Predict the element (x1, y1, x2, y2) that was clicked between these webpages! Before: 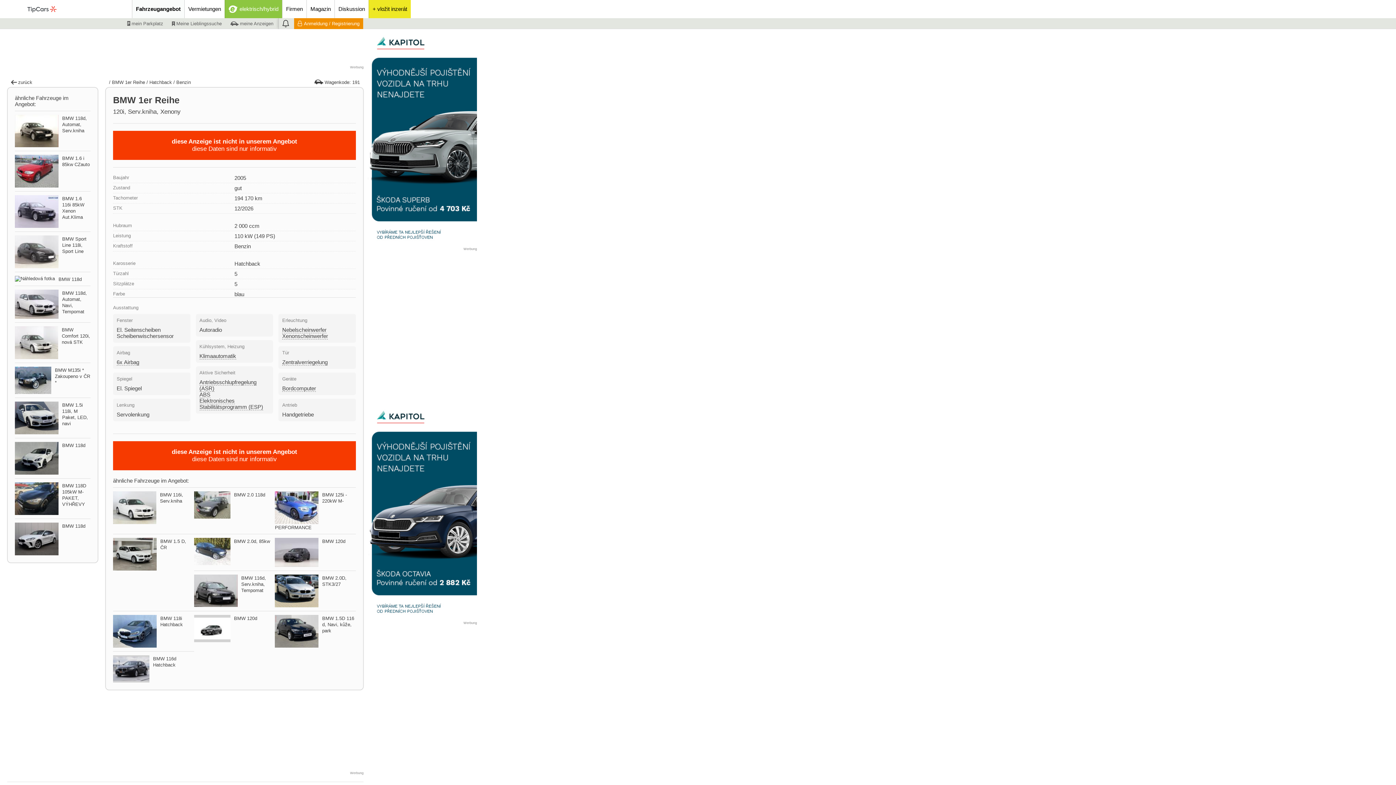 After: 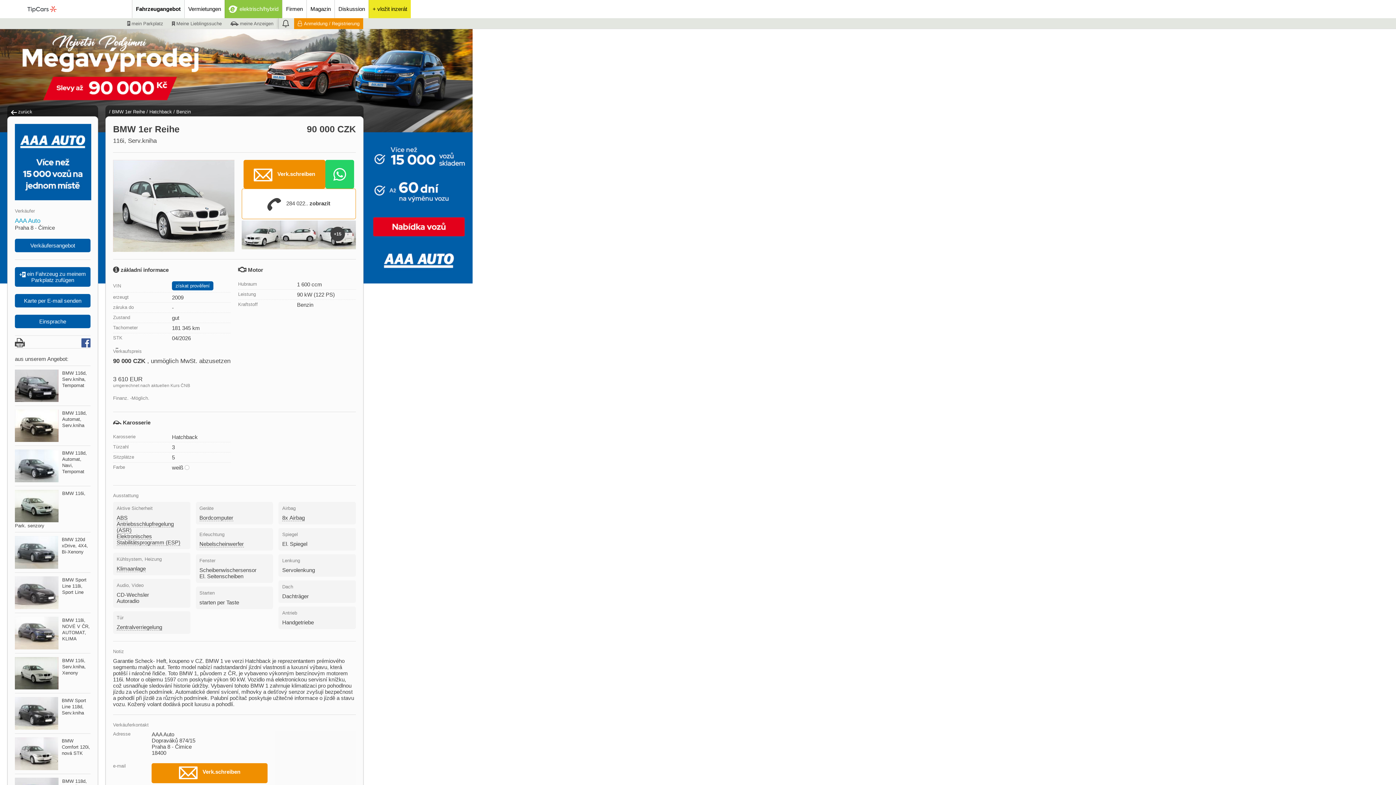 Action: label: BMW 116i,​ Serv.kniha bbox: (160, 492, 183, 504)